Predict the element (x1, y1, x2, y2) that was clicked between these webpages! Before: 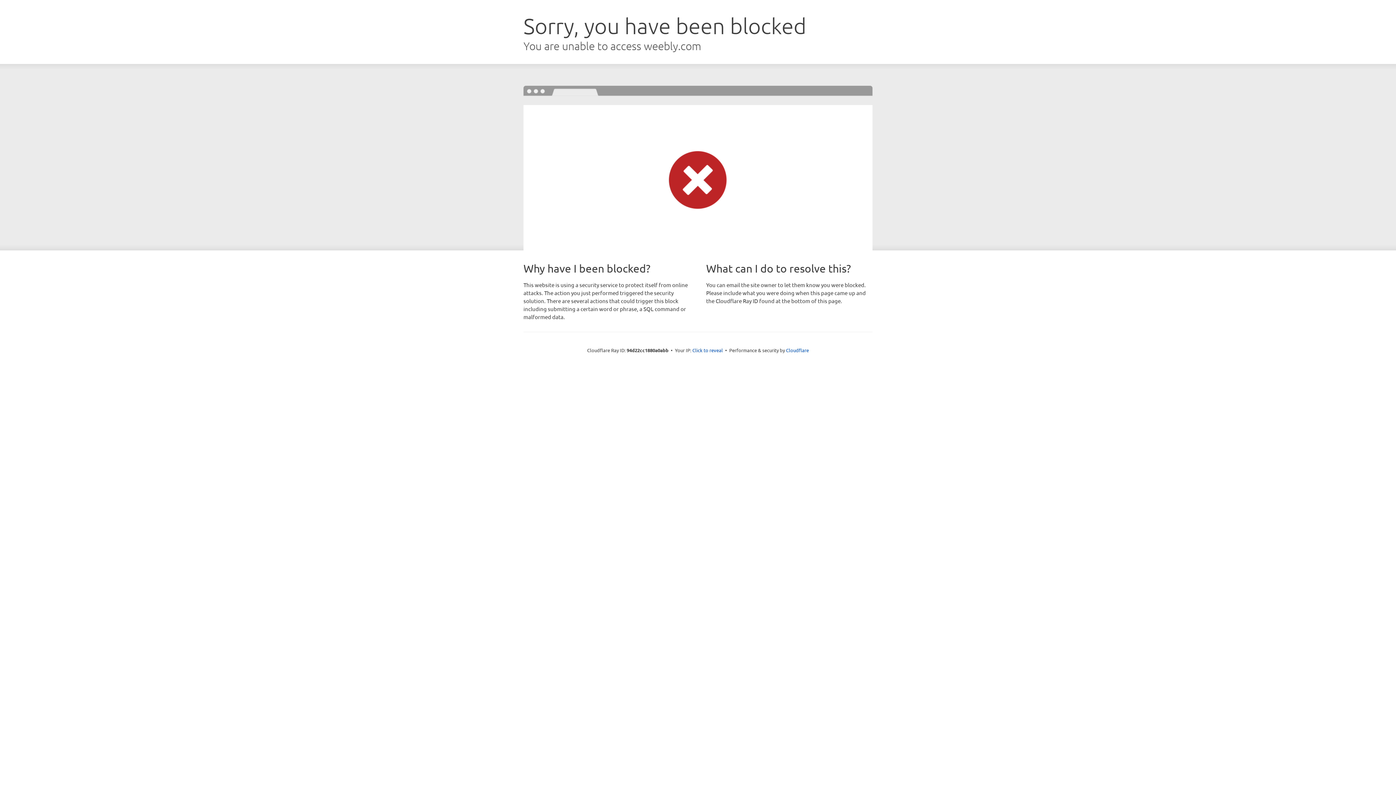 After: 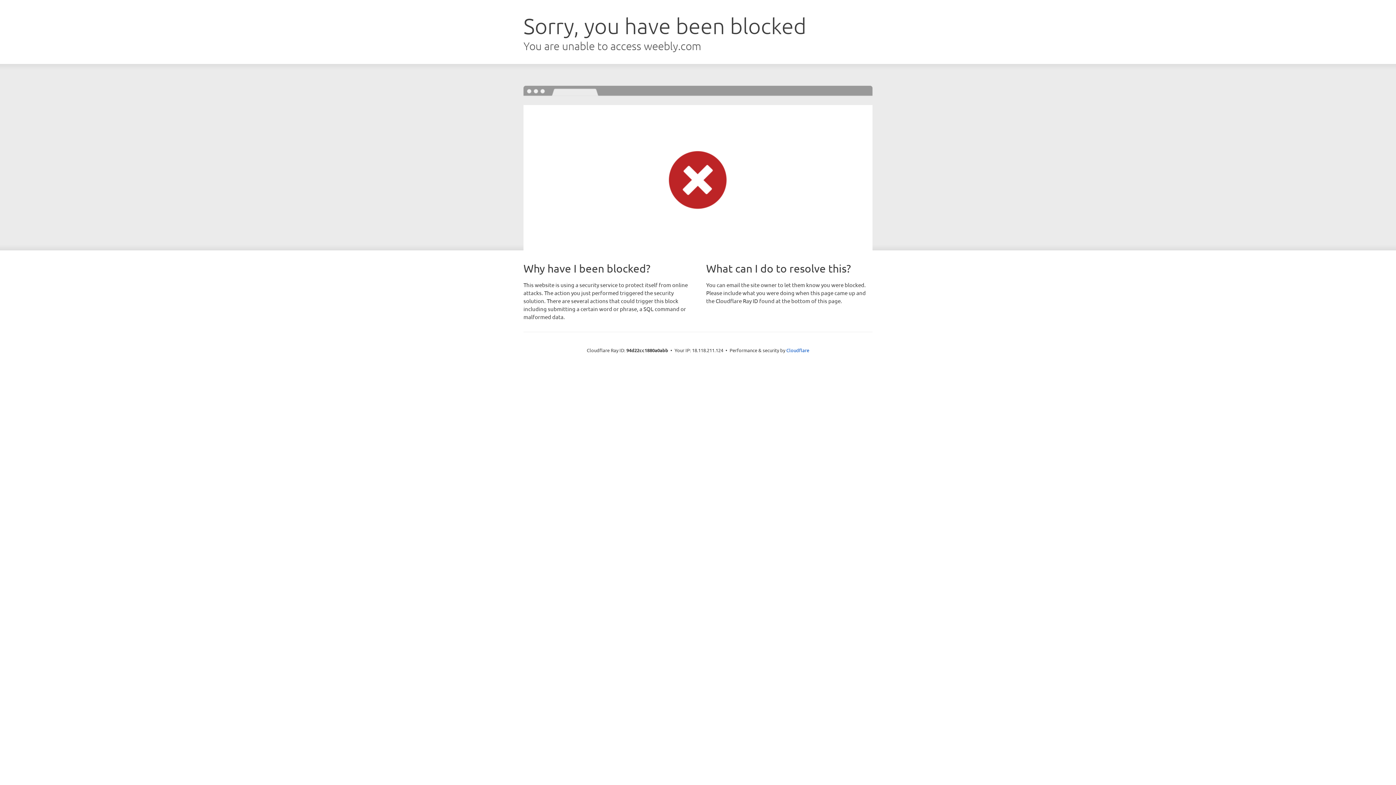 Action: label: Click to reveal bbox: (692, 346, 723, 353)